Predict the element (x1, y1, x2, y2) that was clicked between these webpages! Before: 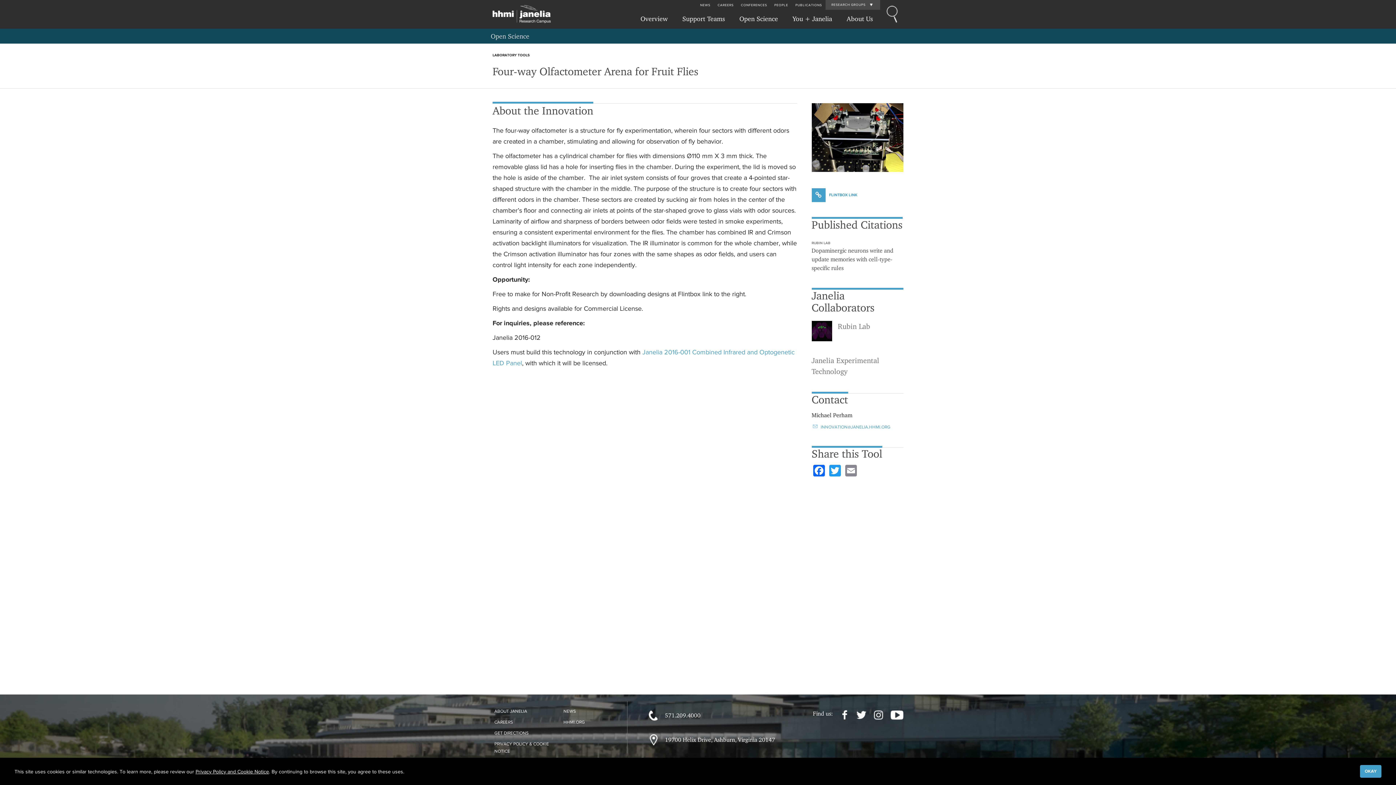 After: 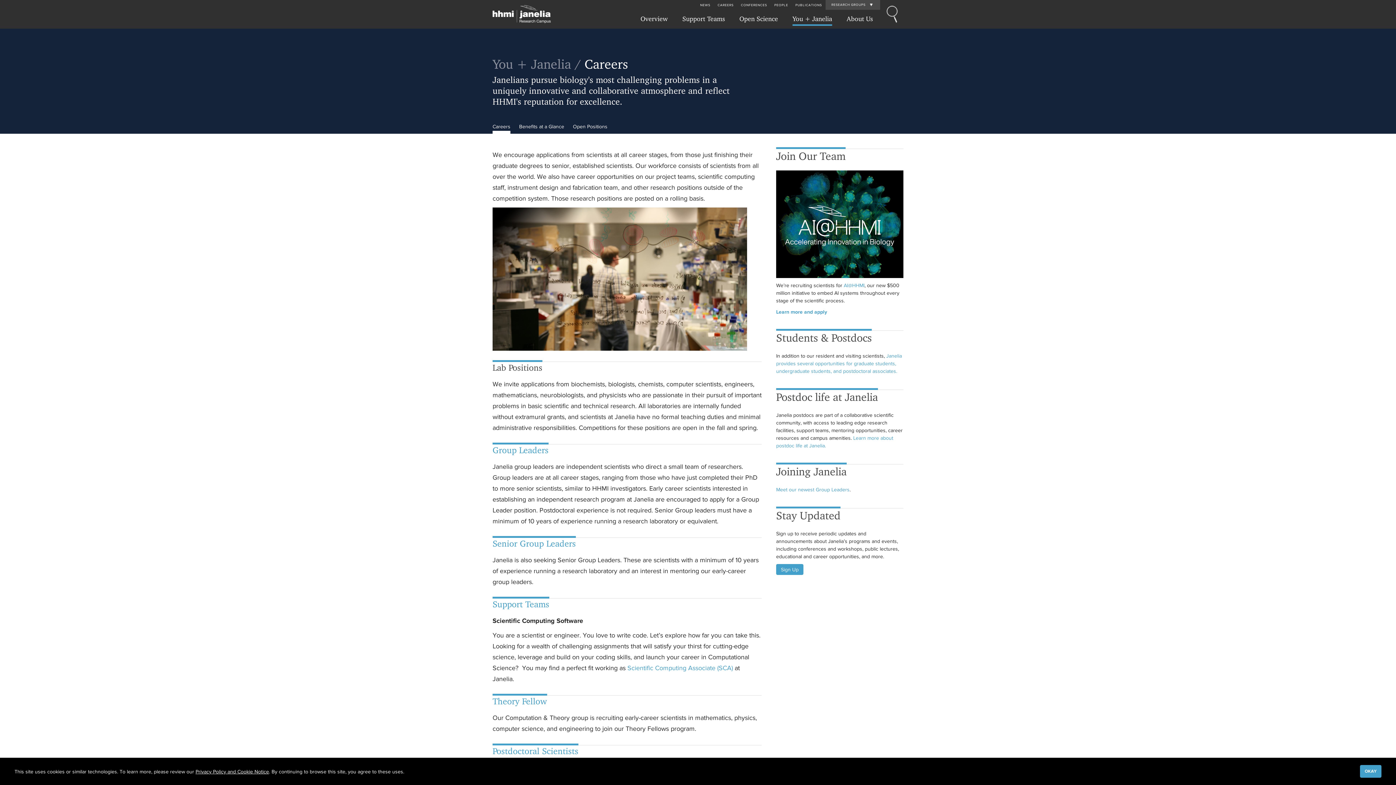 Action: label: CAREERS bbox: (494, 720, 513, 725)